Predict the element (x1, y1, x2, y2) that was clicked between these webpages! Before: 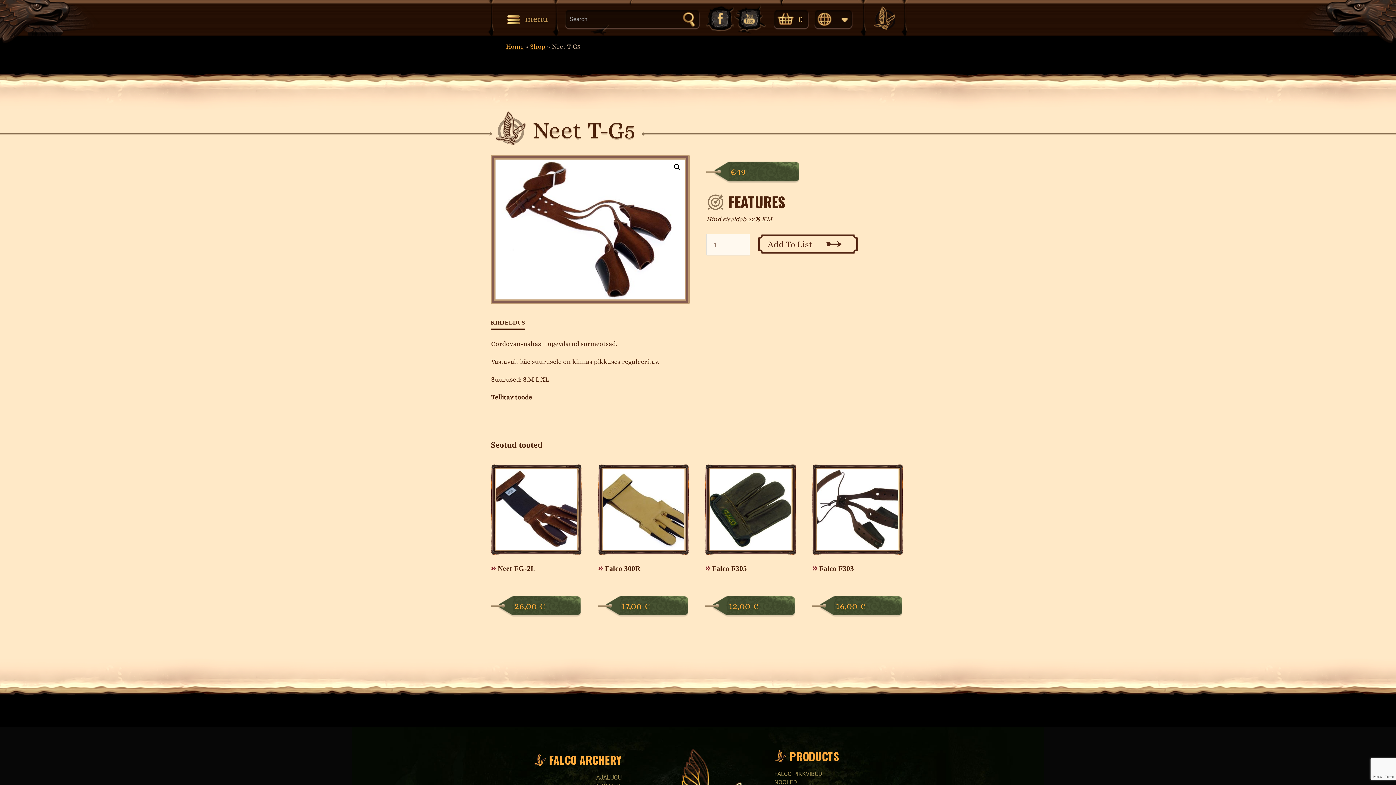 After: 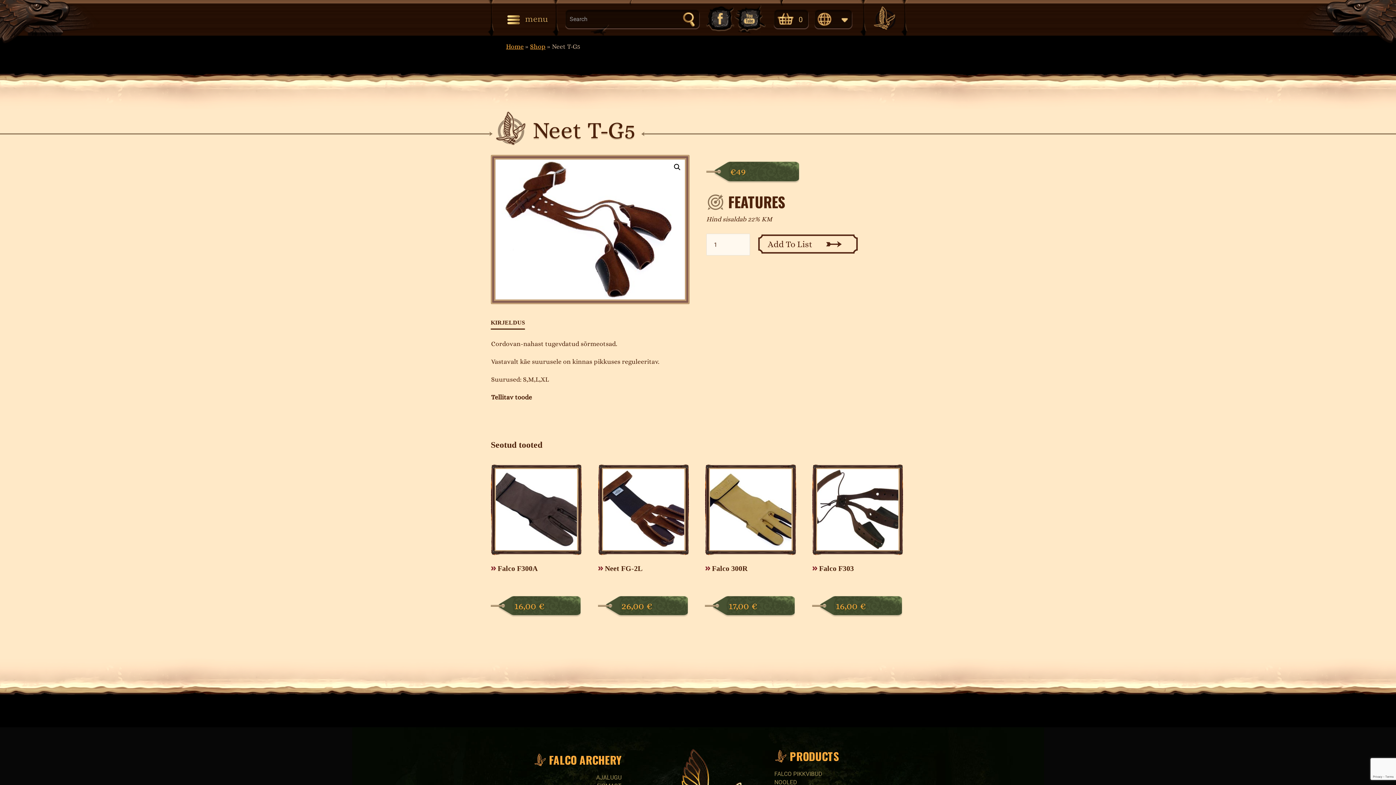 Action: bbox: (824, 50, 844, 60) label: Eesti